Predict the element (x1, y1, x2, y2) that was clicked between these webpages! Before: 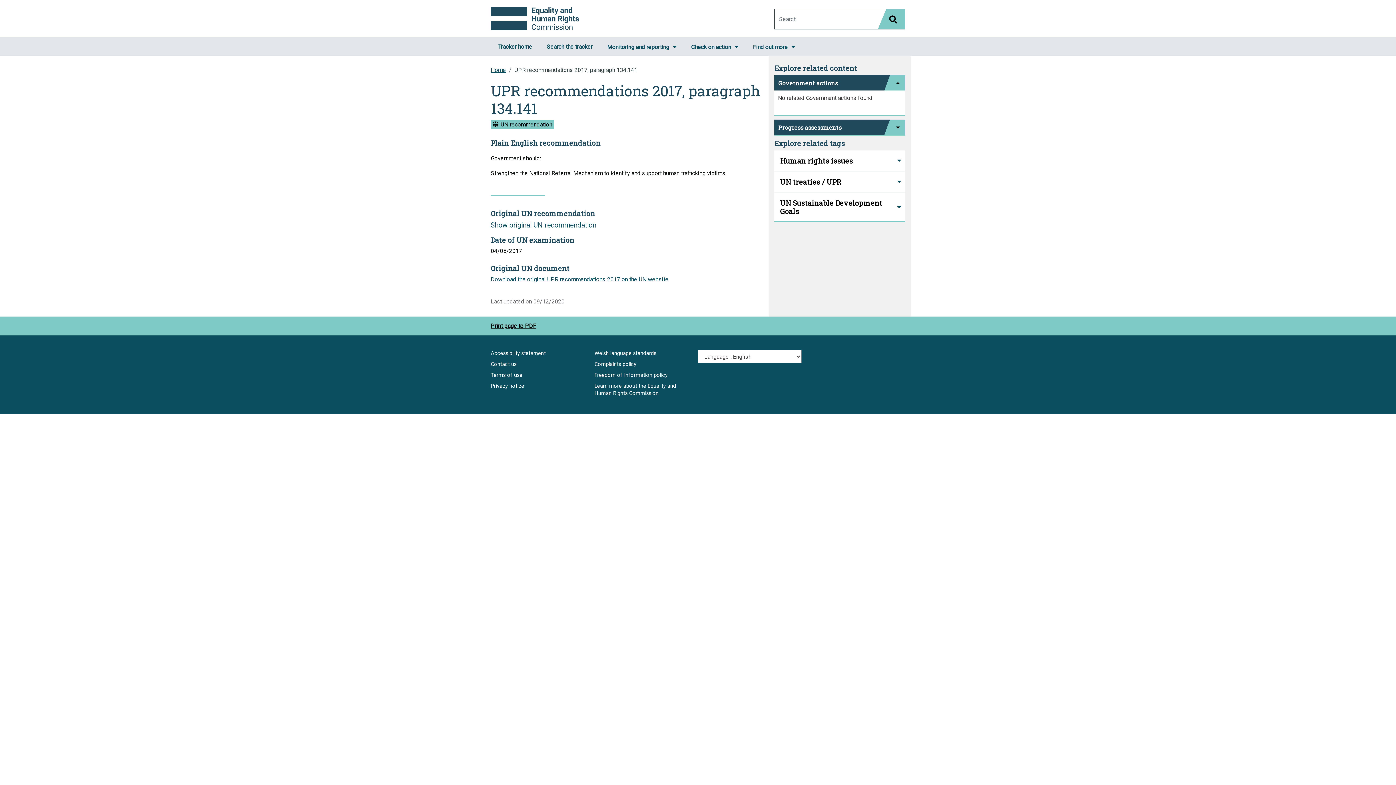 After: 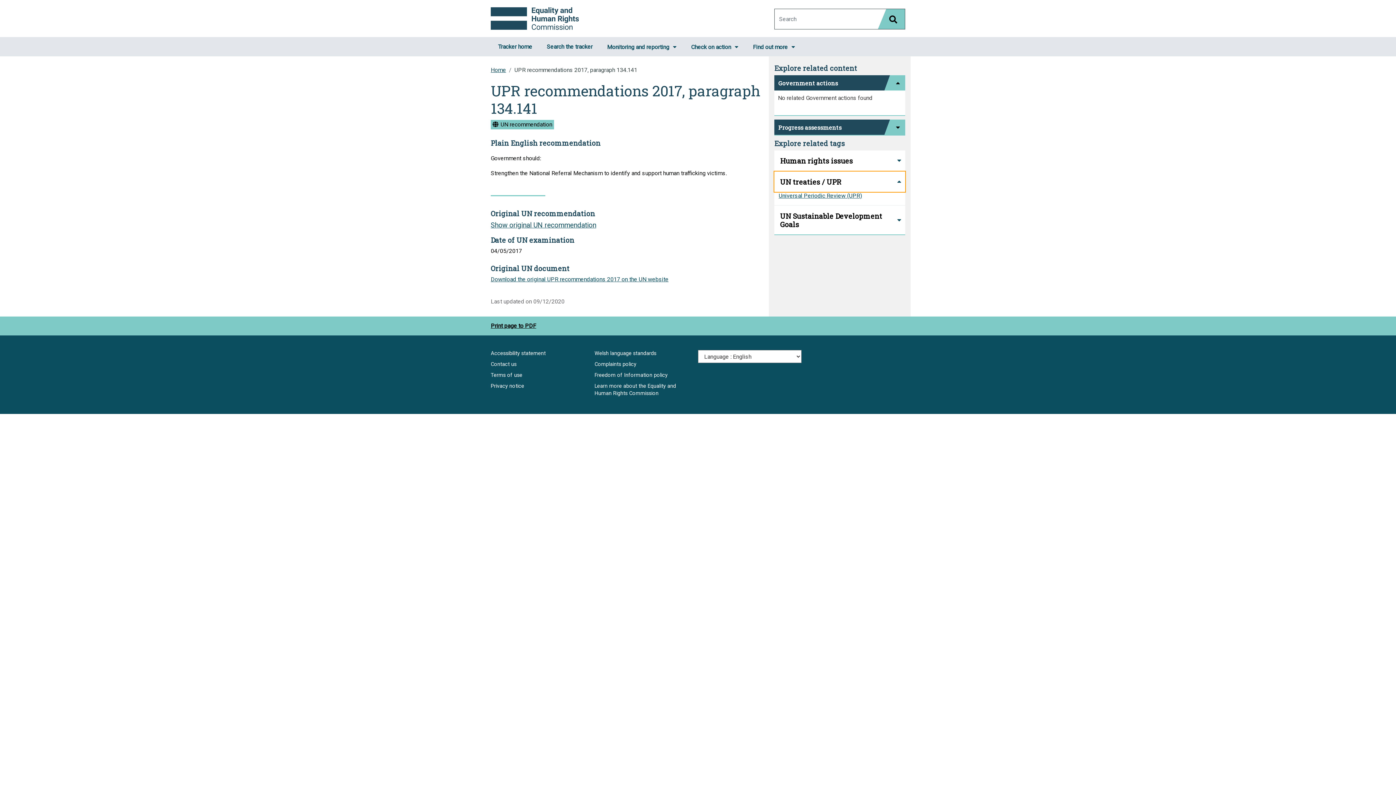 Action: label: UN treaties / UPR bbox: (774, 171, 905, 192)